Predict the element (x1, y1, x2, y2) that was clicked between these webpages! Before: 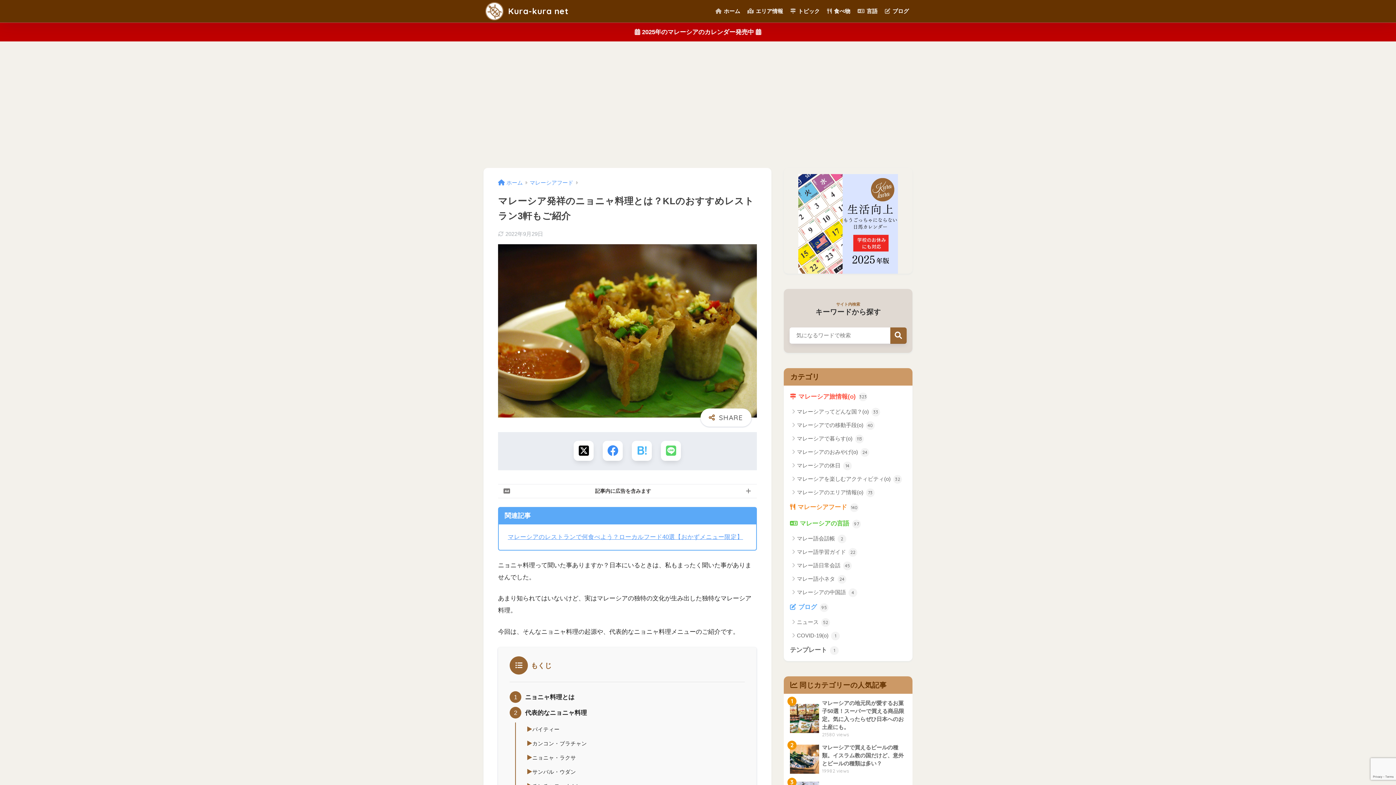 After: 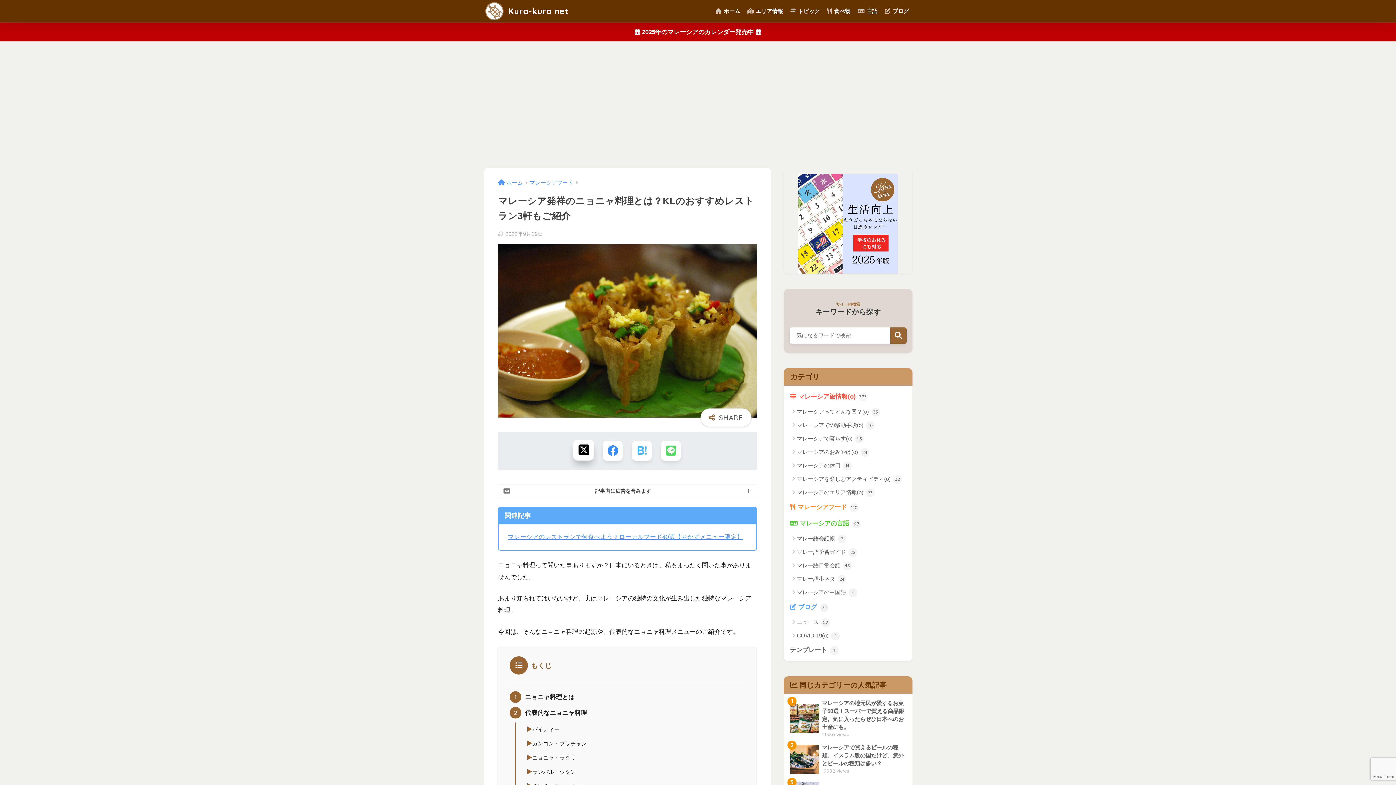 Action: label: Xでシェアする bbox: (573, 441, 593, 461)